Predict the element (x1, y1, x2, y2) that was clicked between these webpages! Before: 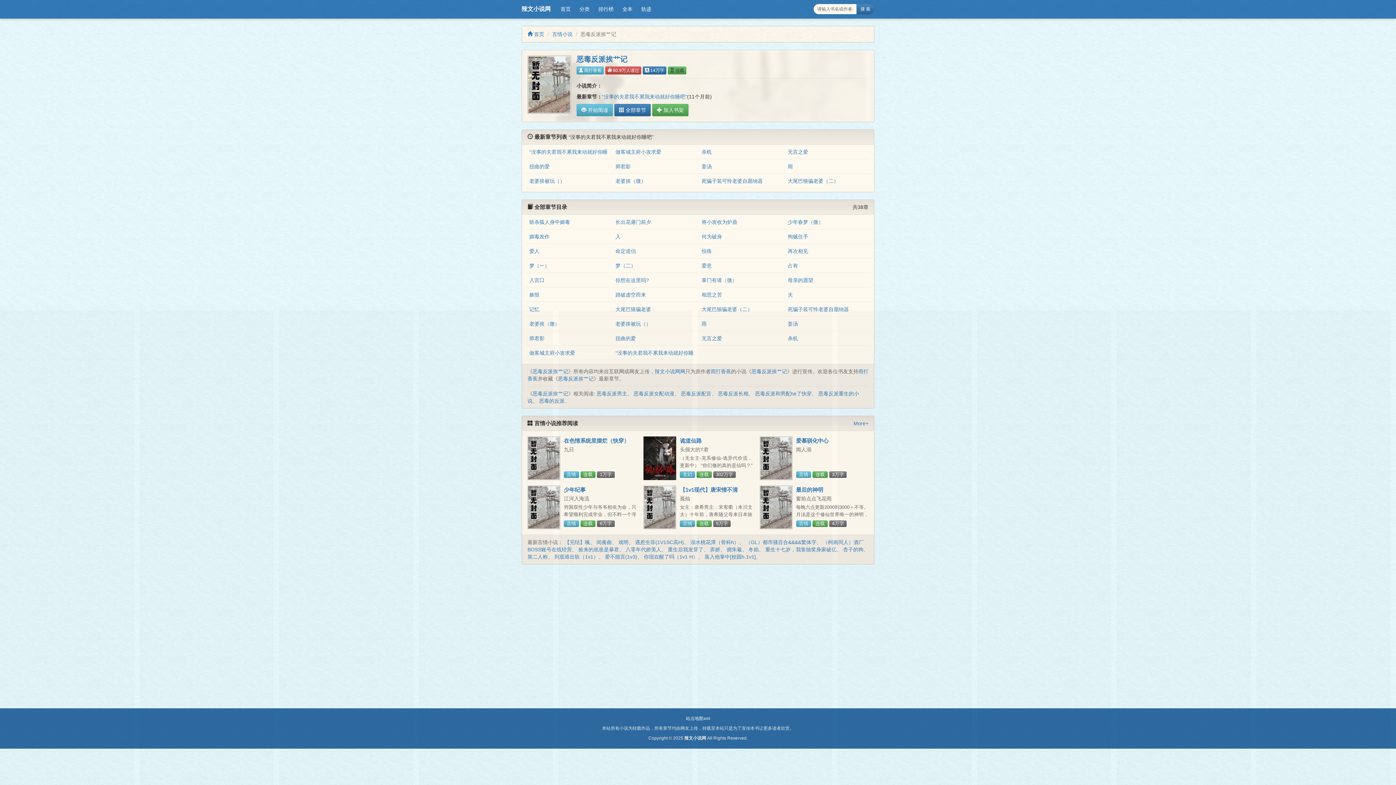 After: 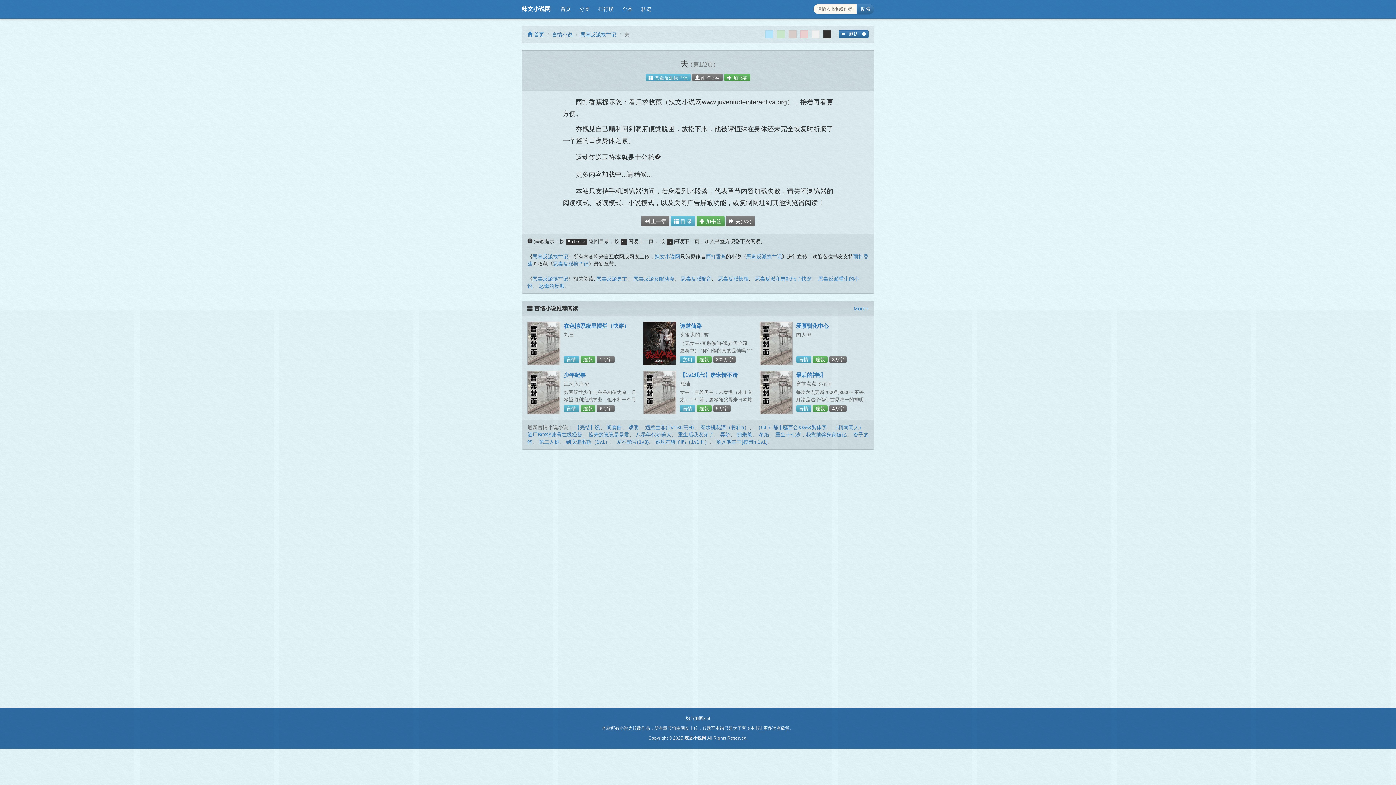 Action: bbox: (788, 292, 793, 297) label: 夫